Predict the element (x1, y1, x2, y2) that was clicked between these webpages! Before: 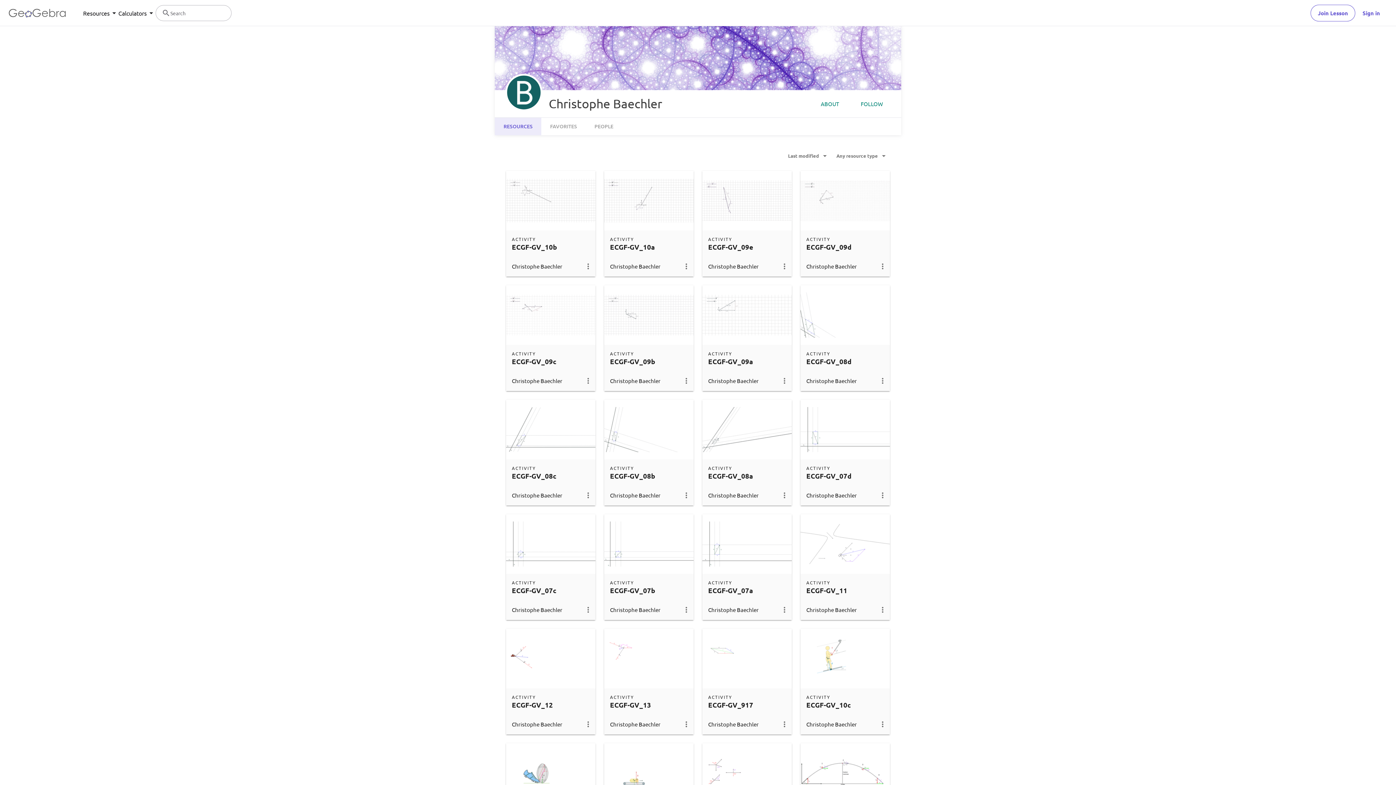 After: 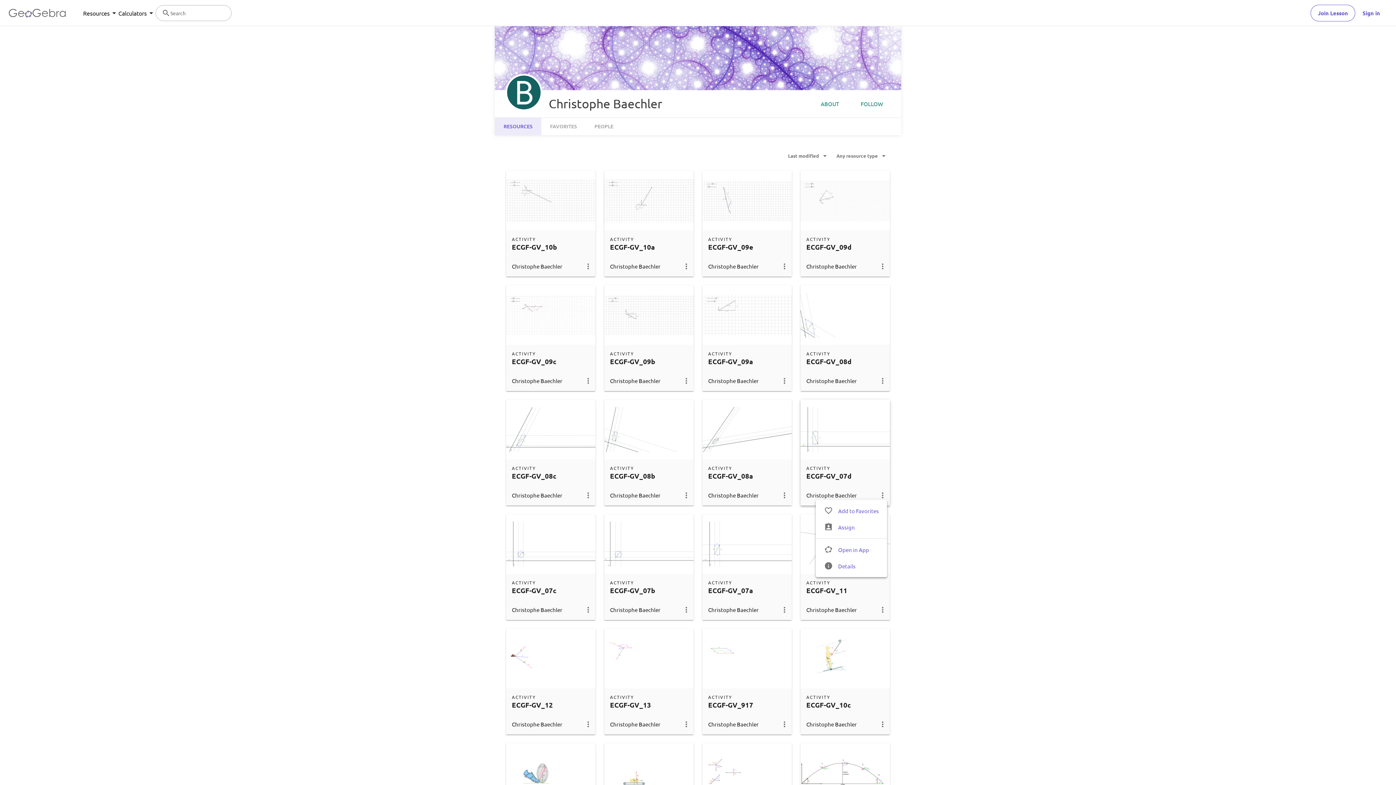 Action: bbox: (878, 490, 887, 499)